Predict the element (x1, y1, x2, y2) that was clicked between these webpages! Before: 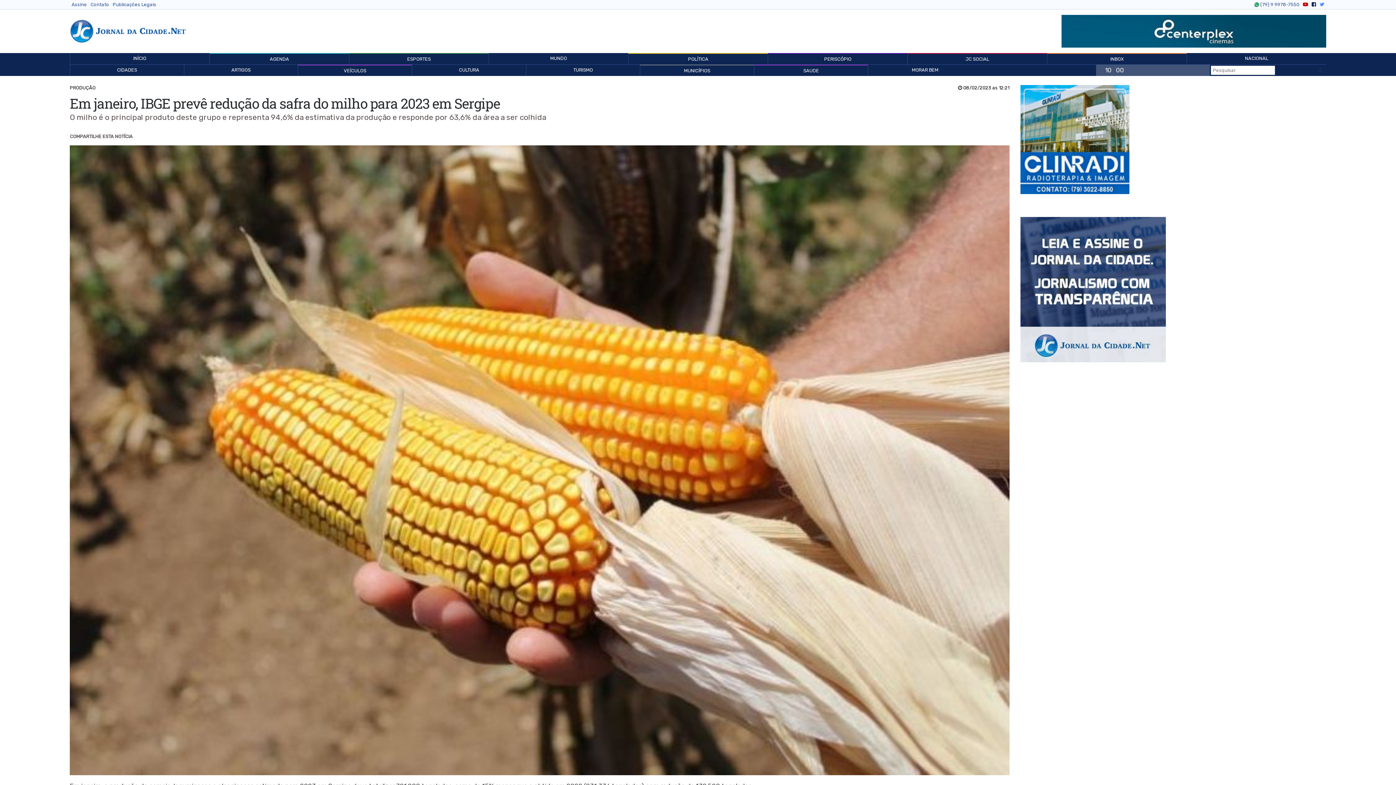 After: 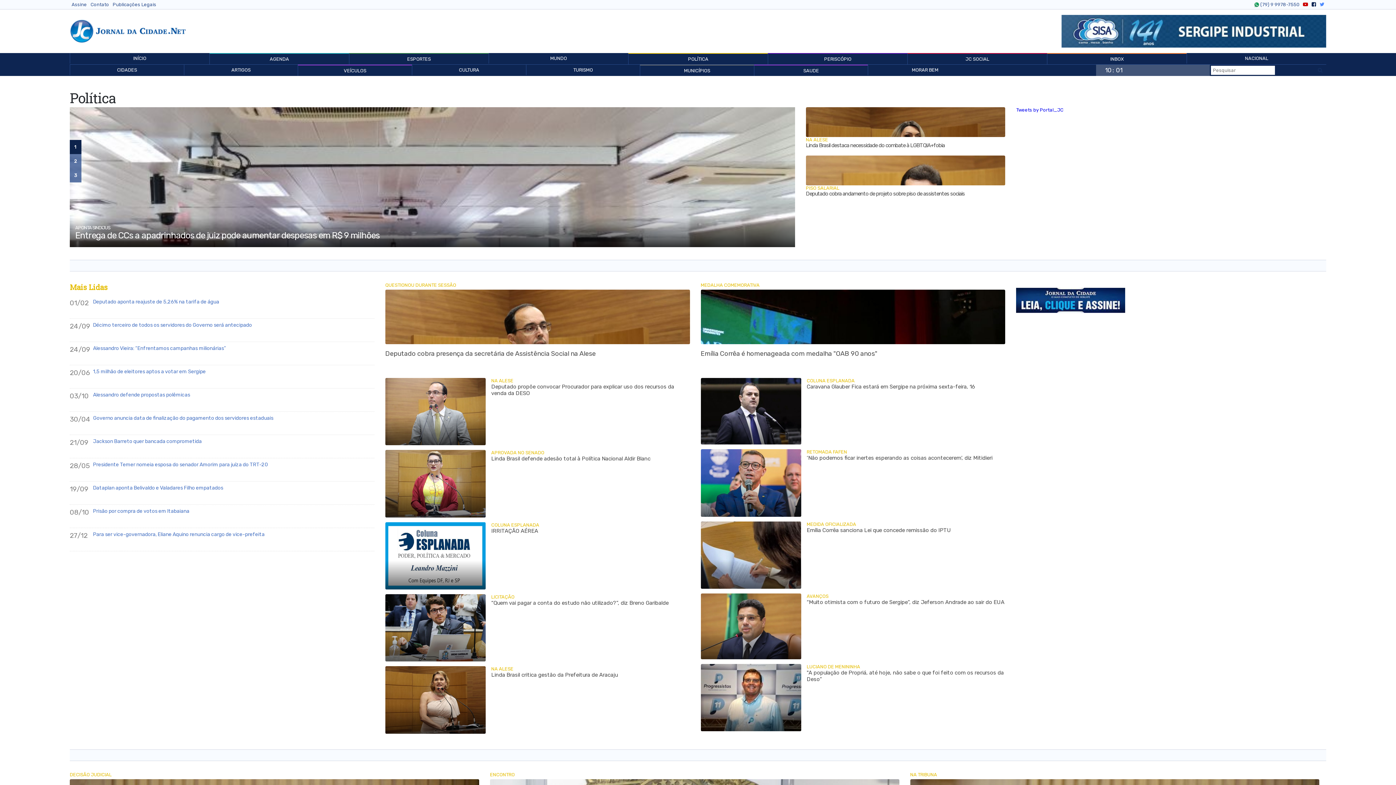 Action: bbox: (628, 53, 768, 64) label: POLÍTICA